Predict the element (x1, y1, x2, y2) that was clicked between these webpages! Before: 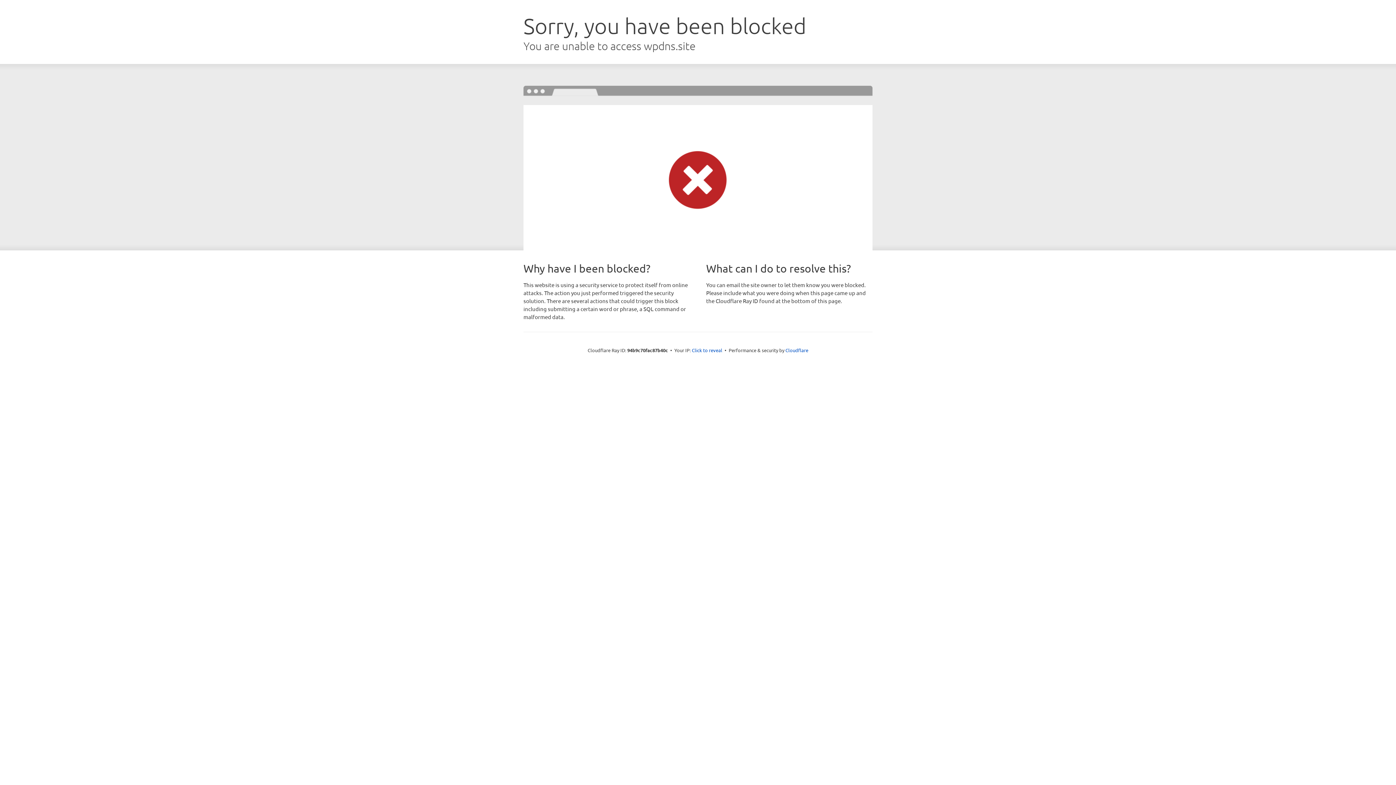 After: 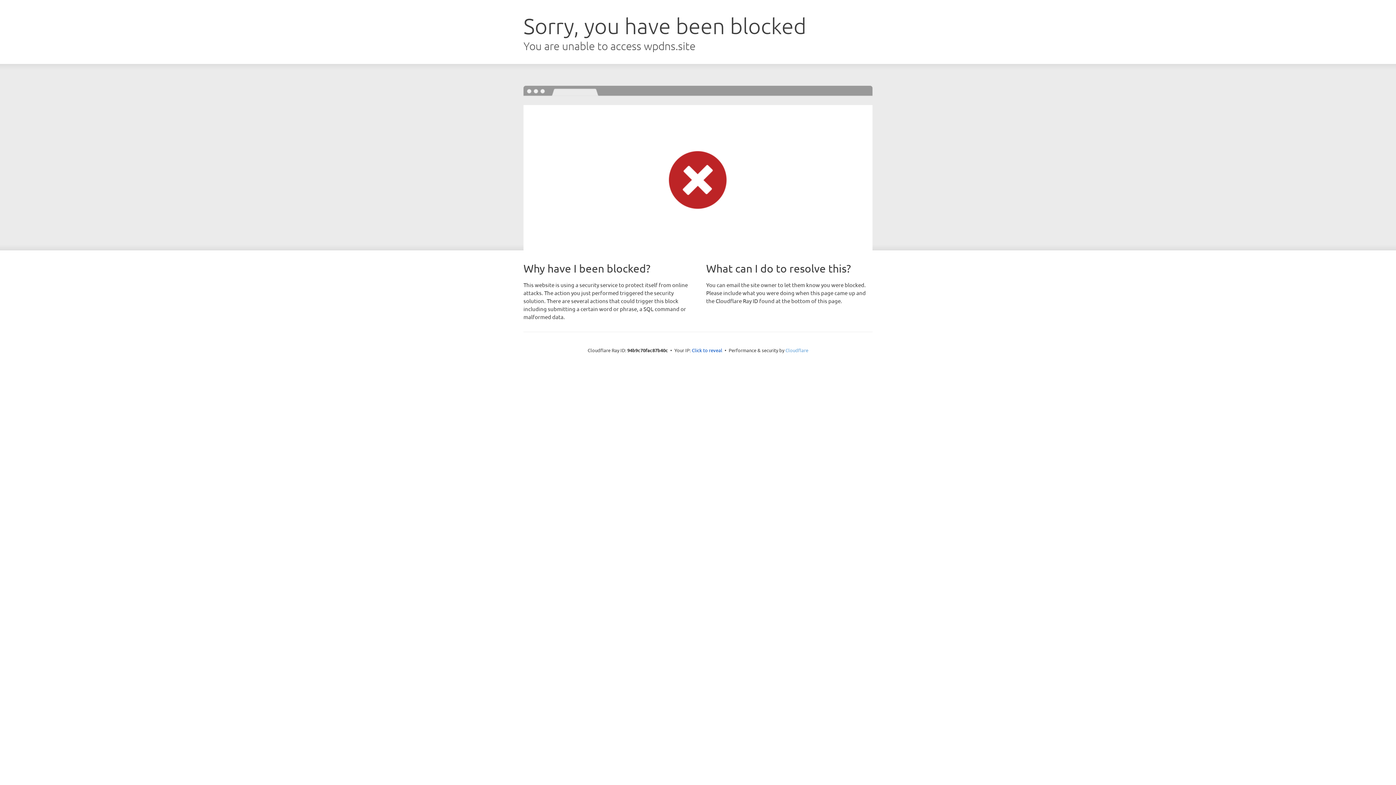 Action: bbox: (785, 347, 808, 353) label: Cloudflare